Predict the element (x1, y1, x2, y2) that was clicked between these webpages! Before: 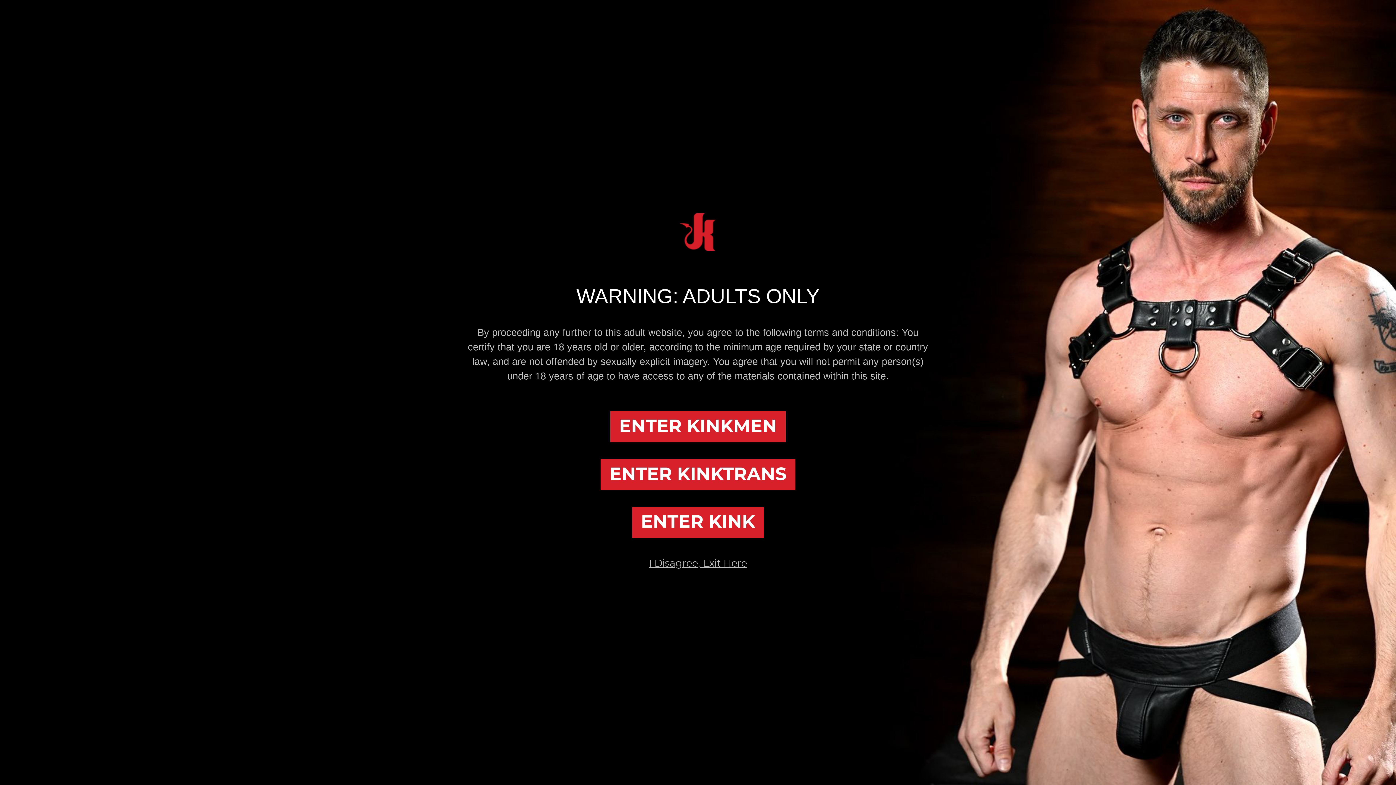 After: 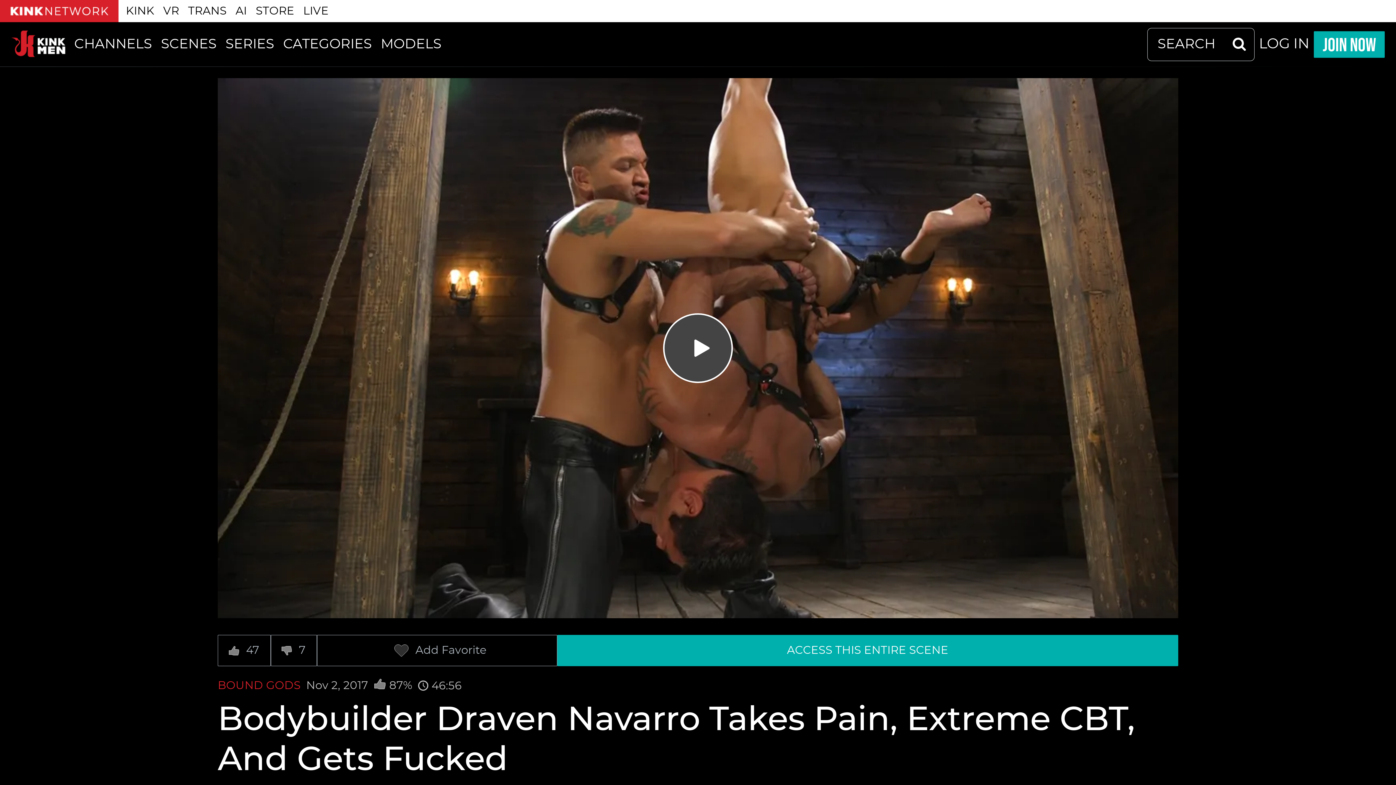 Action: label: ENTER KINKMEN bbox: (610, 411, 785, 442)